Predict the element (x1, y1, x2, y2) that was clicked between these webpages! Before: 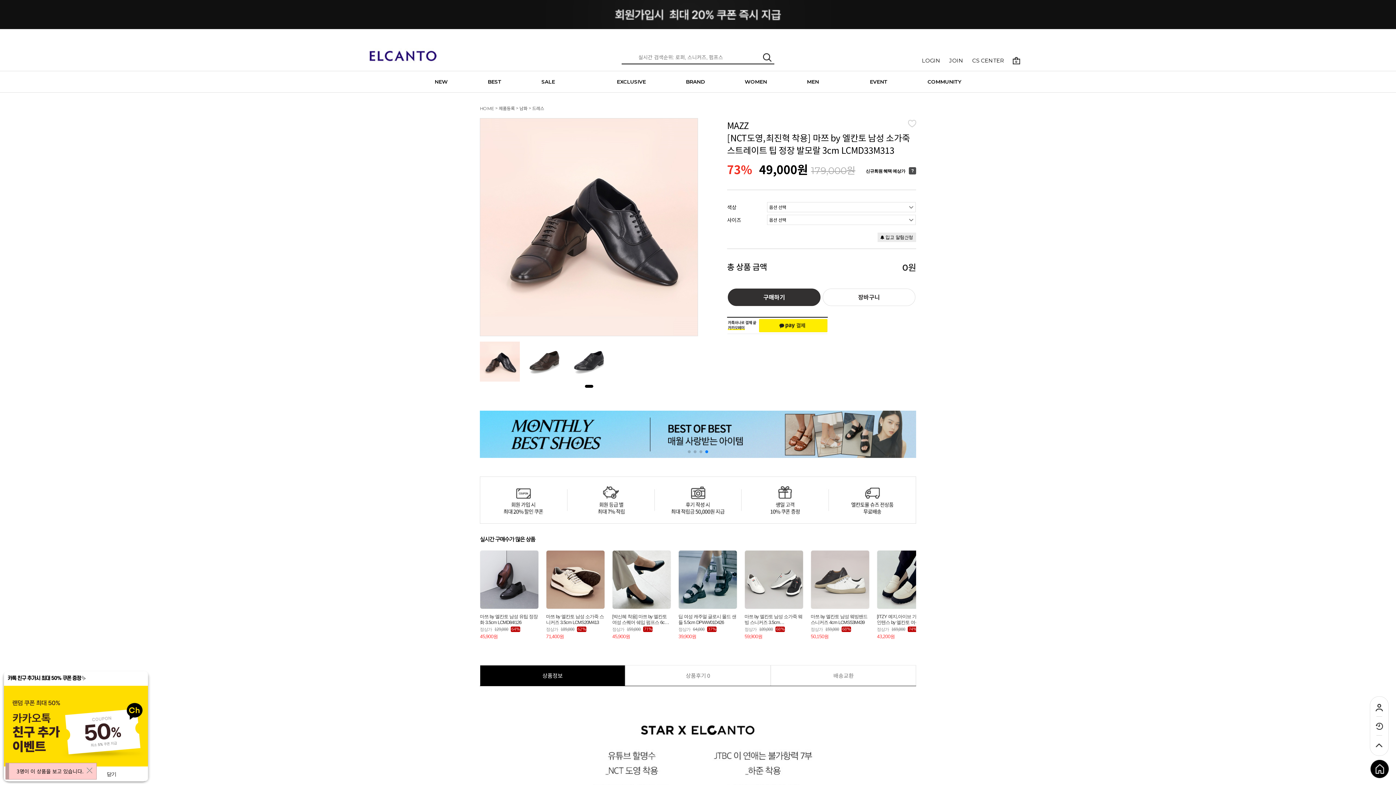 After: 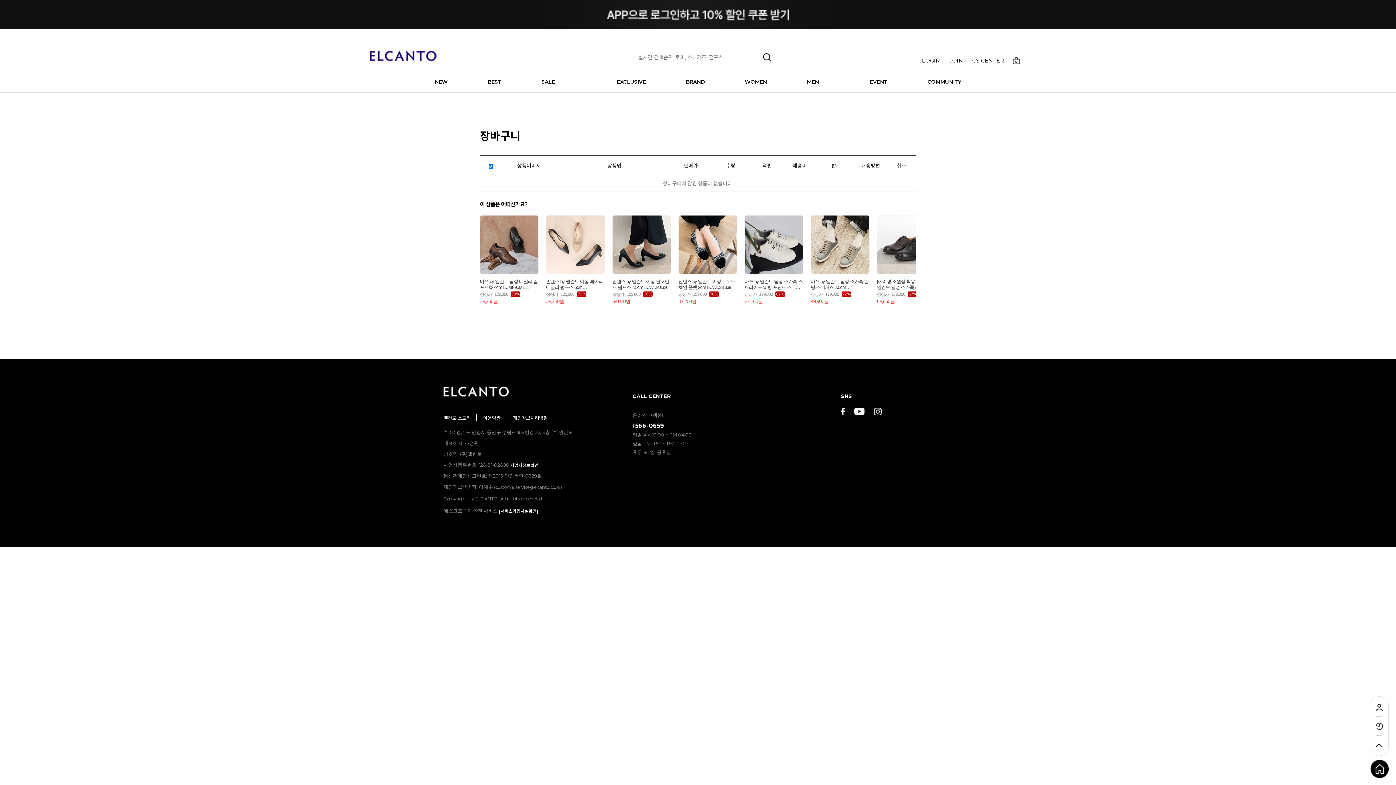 Action: label: 0 bbox: (1013, 57, 1020, 64)